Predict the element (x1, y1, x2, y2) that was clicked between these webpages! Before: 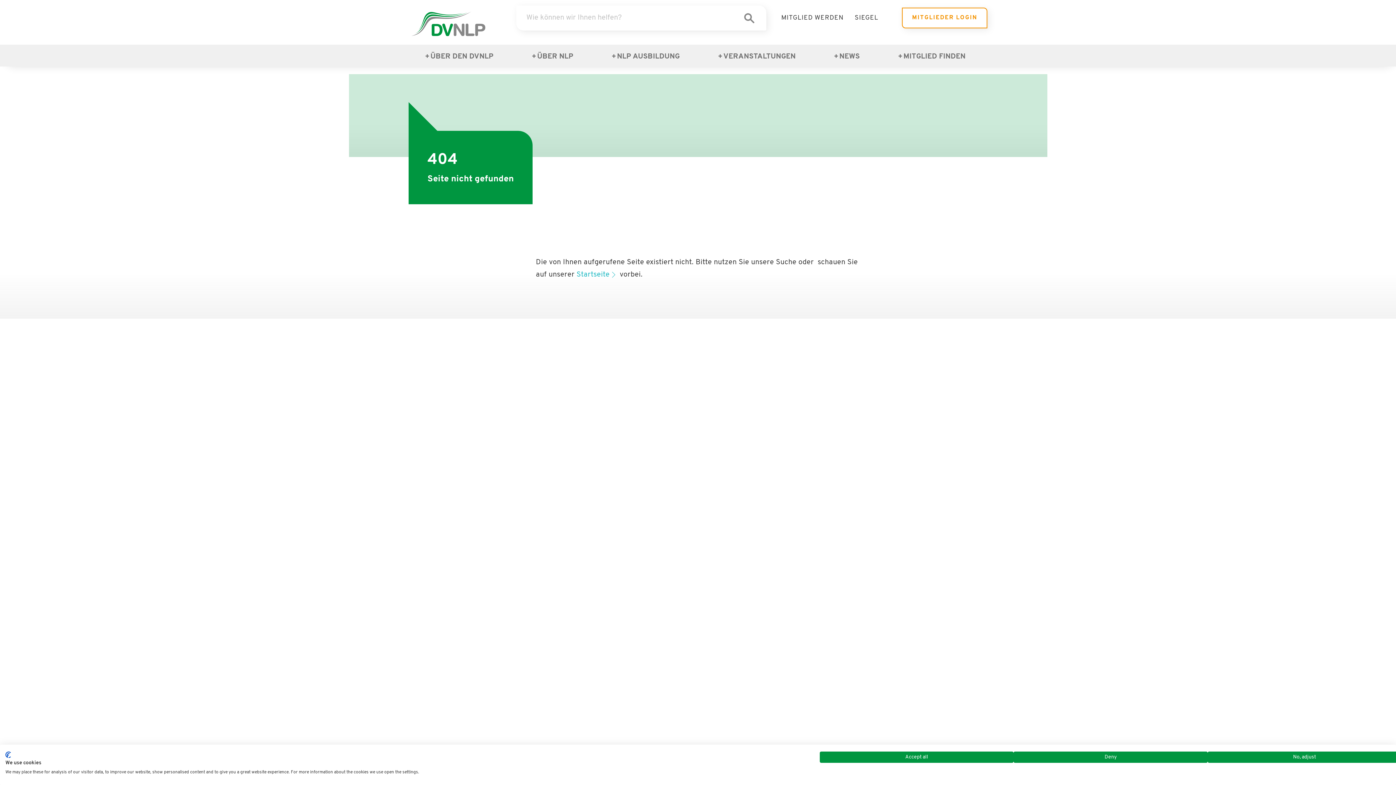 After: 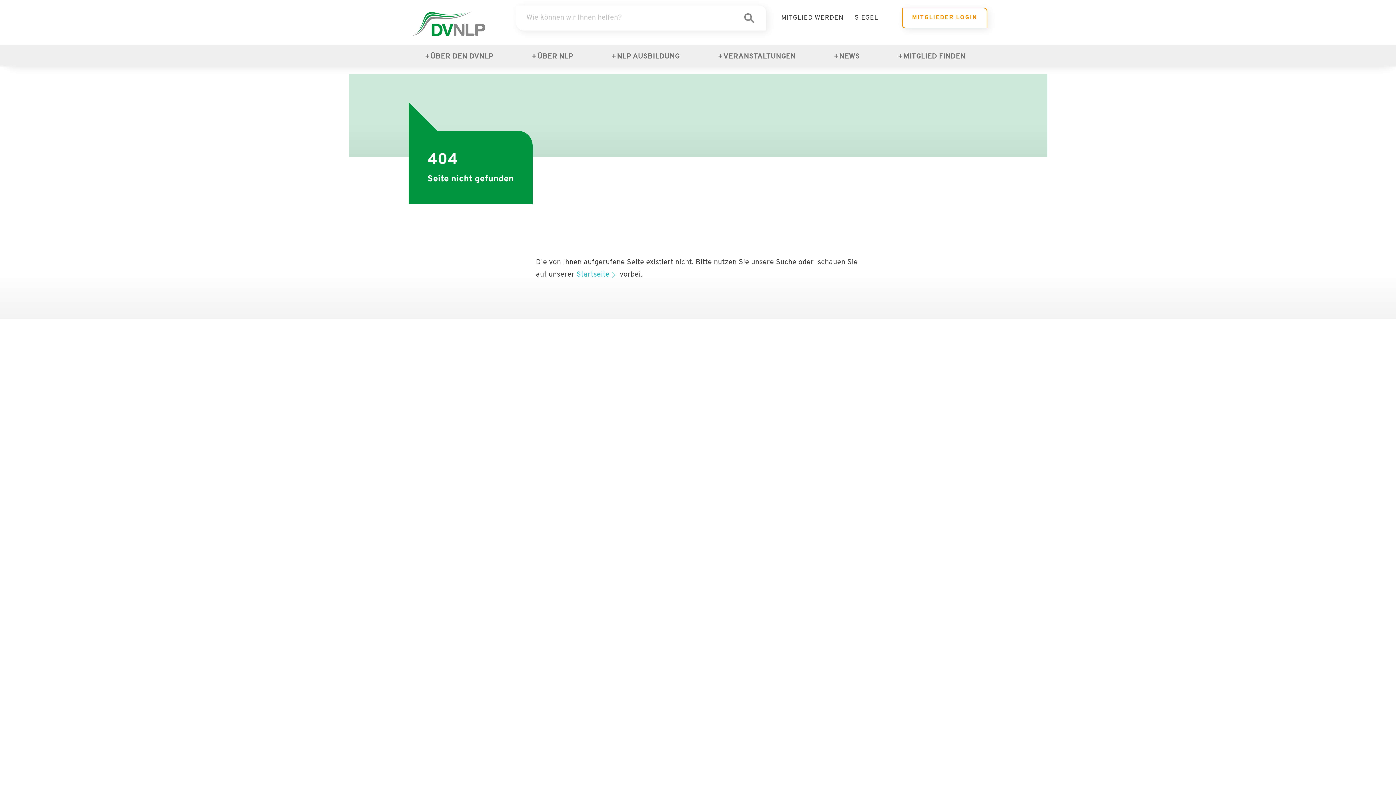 Action: bbox: (1013, 752, 1207, 763) label: Deny all cookies